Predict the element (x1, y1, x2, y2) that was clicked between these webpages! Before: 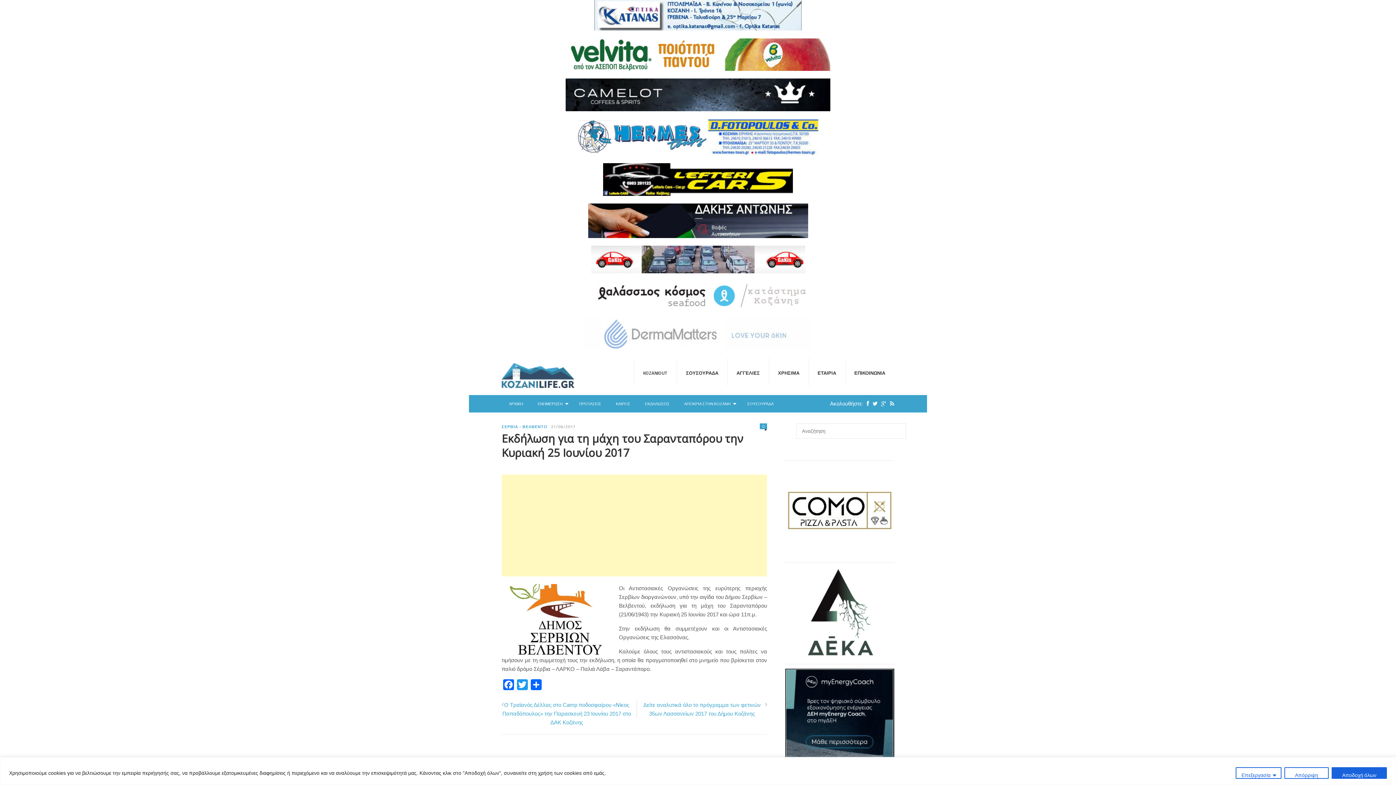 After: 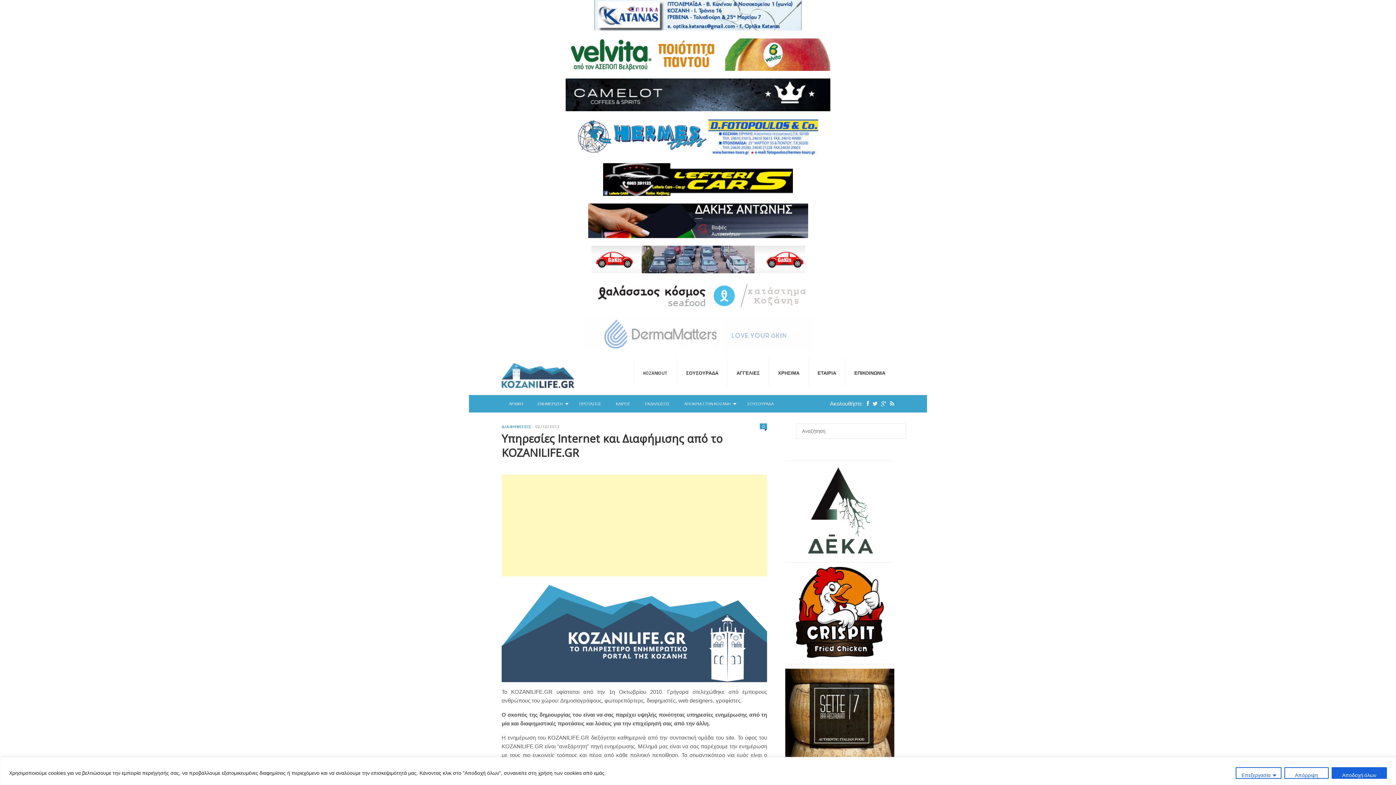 Action: label: ΕΤΑΙΡΙΑ bbox: (808, 358, 845, 386)